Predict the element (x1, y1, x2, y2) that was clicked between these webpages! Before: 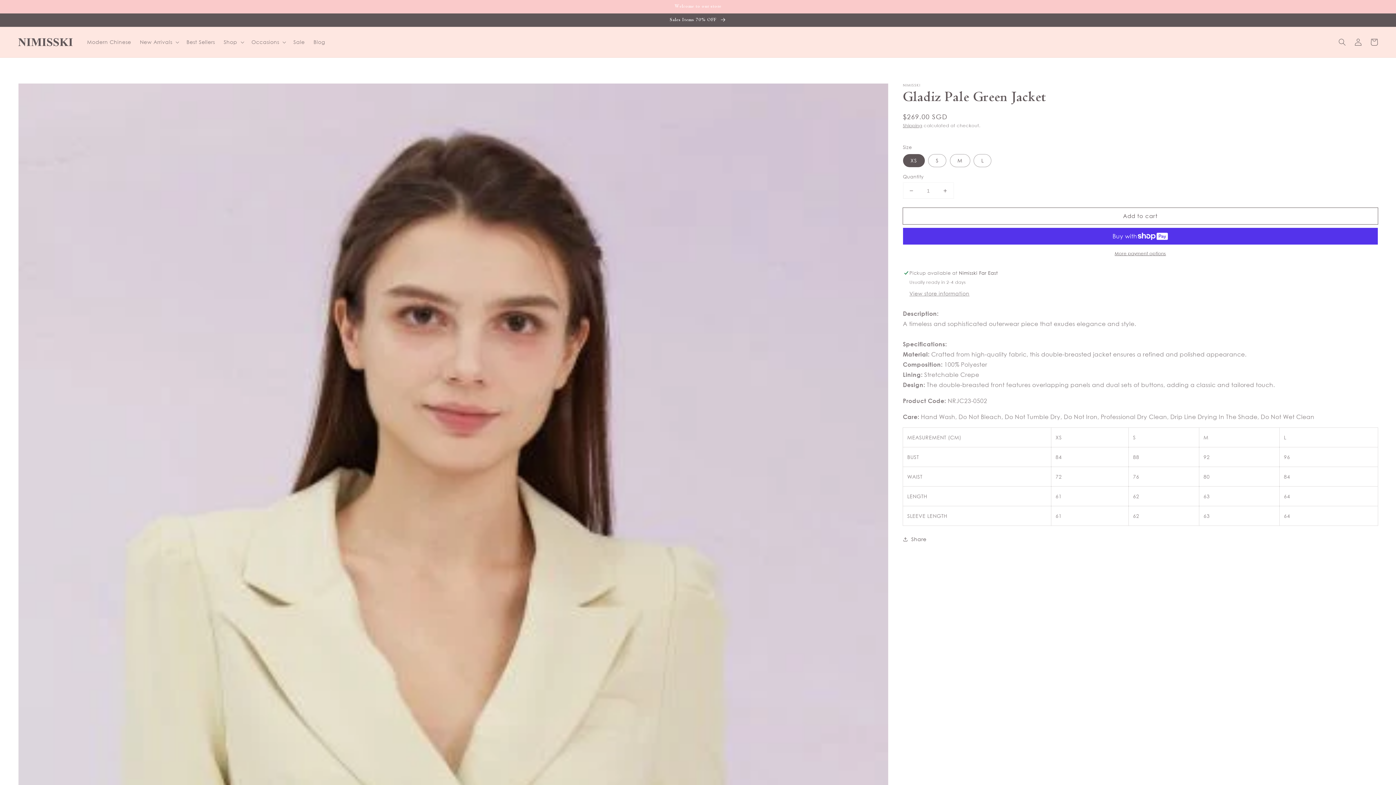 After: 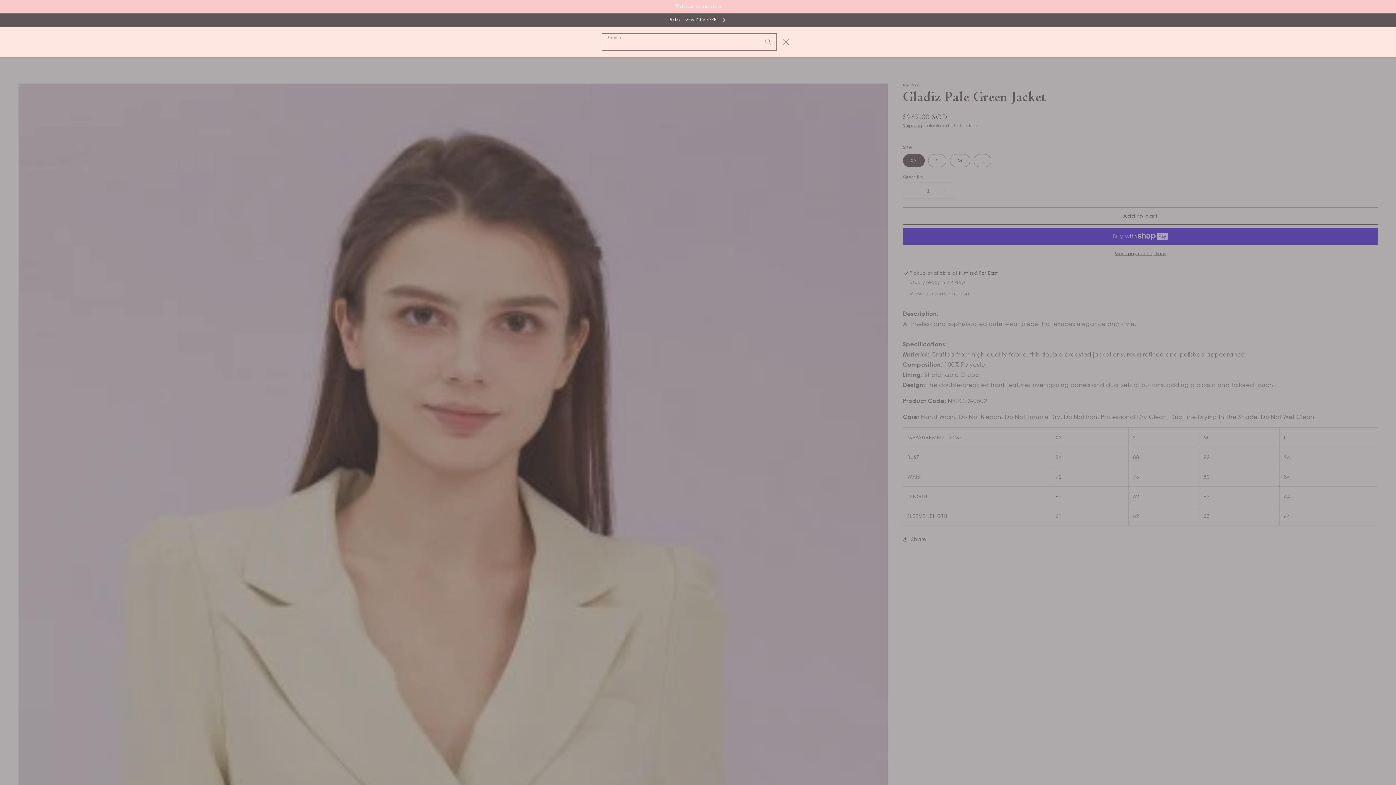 Action: bbox: (1334, 34, 1350, 50) label: Search